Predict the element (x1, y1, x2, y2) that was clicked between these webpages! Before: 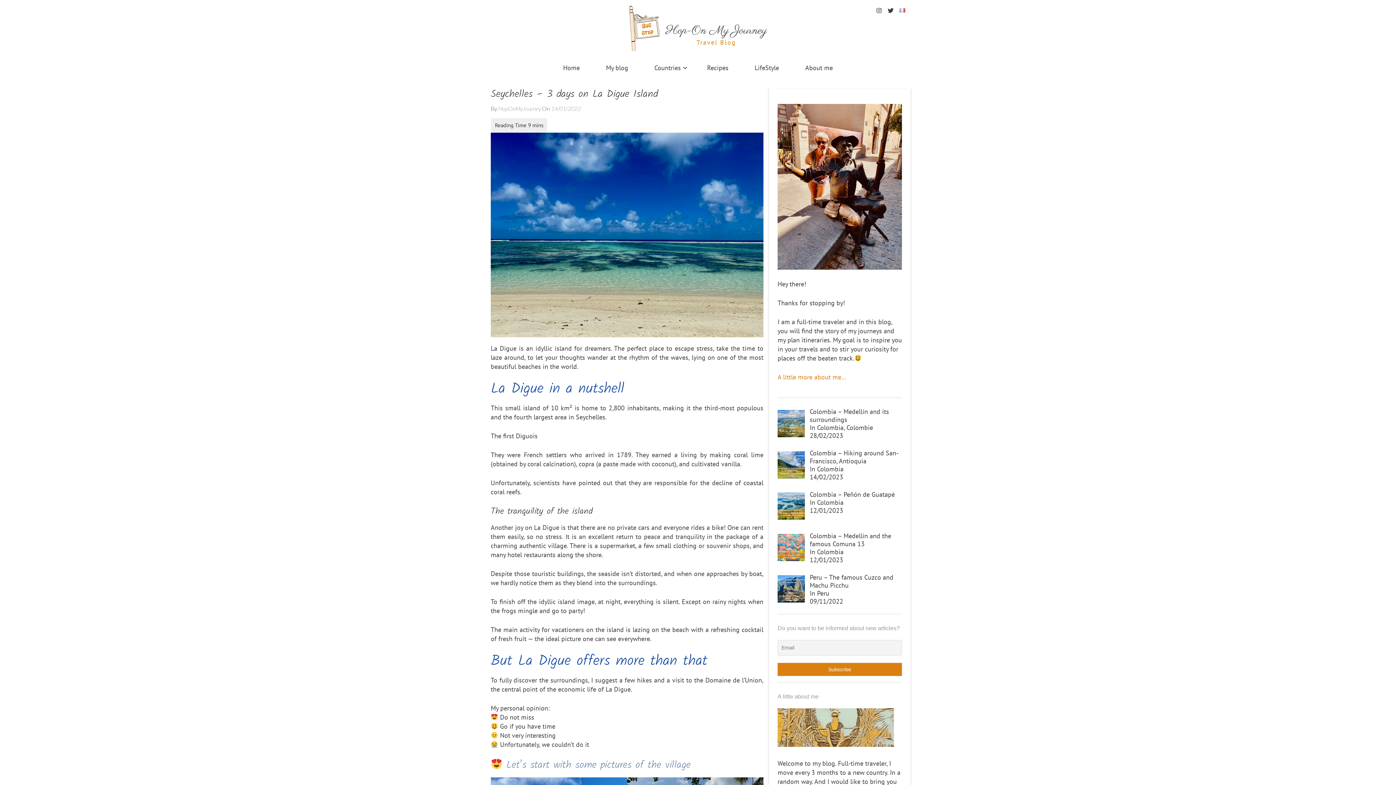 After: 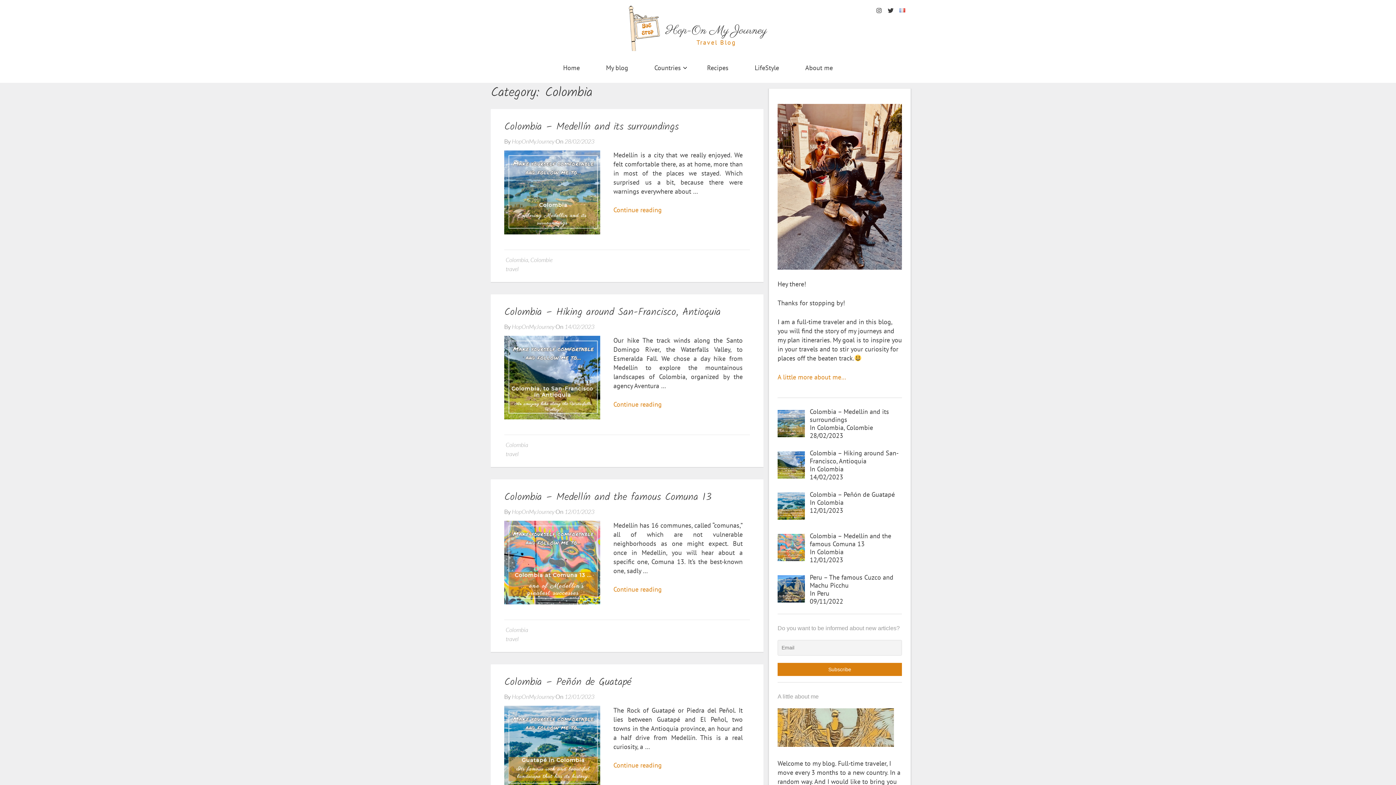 Action: label: Colombia bbox: (817, 547, 843, 556)